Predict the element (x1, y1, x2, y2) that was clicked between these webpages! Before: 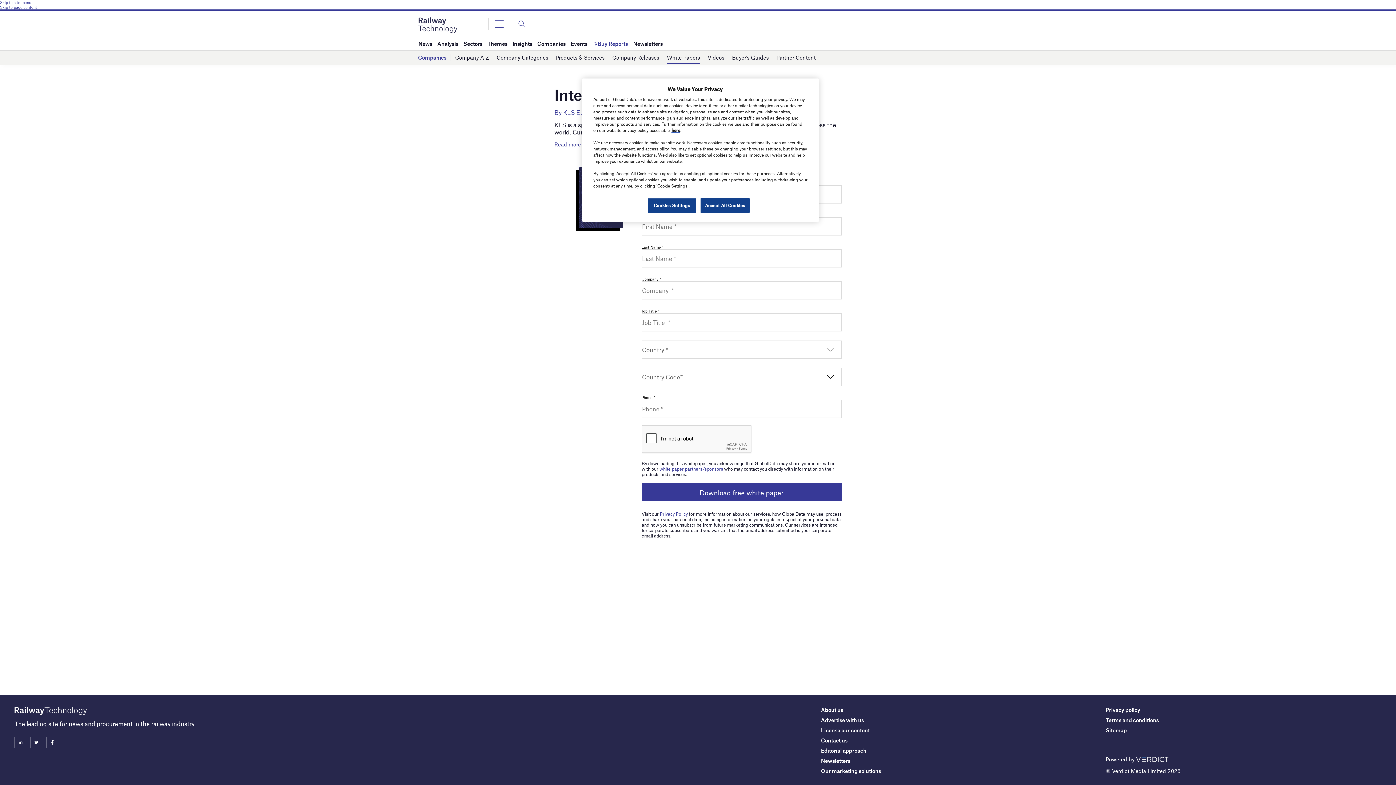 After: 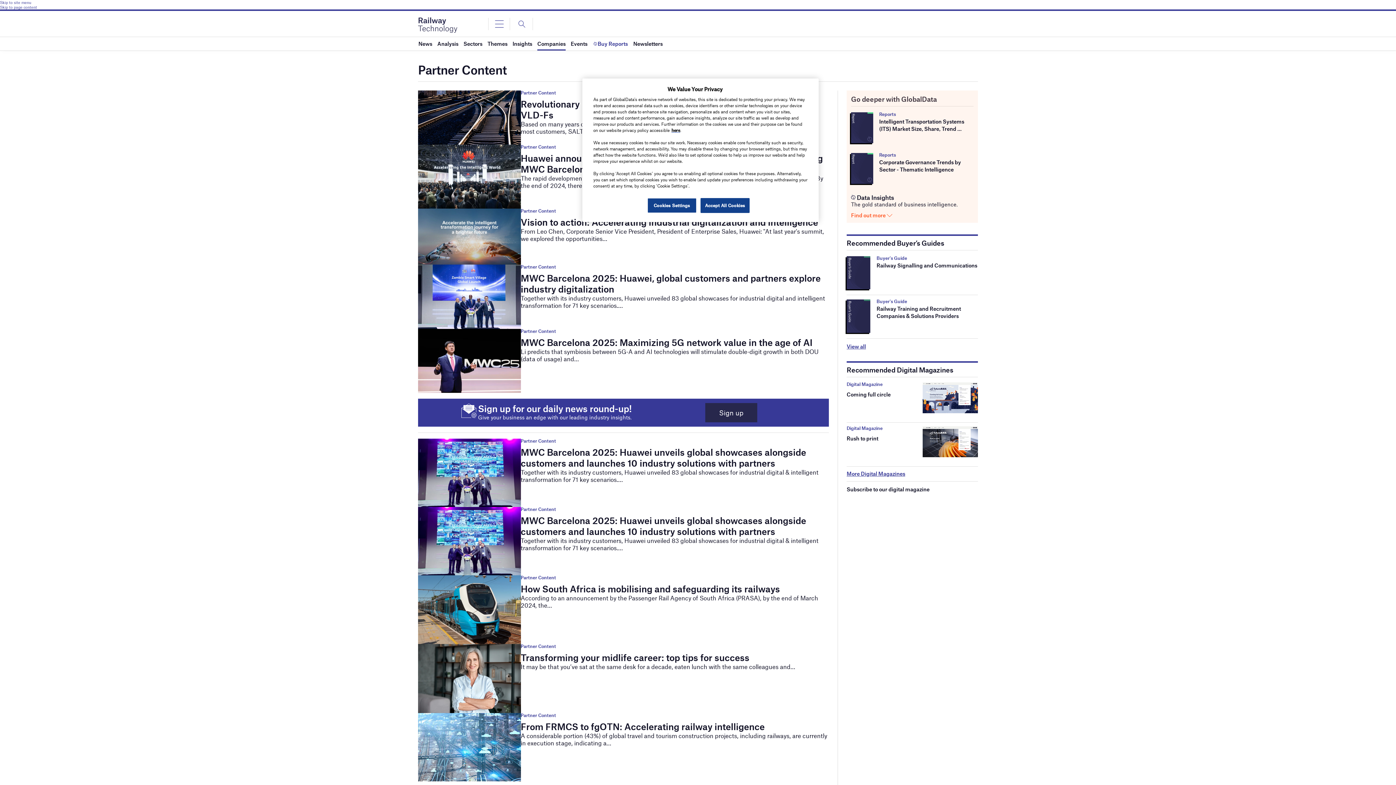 Action: bbox: (776, 51, 815, 64) label: Partner Content